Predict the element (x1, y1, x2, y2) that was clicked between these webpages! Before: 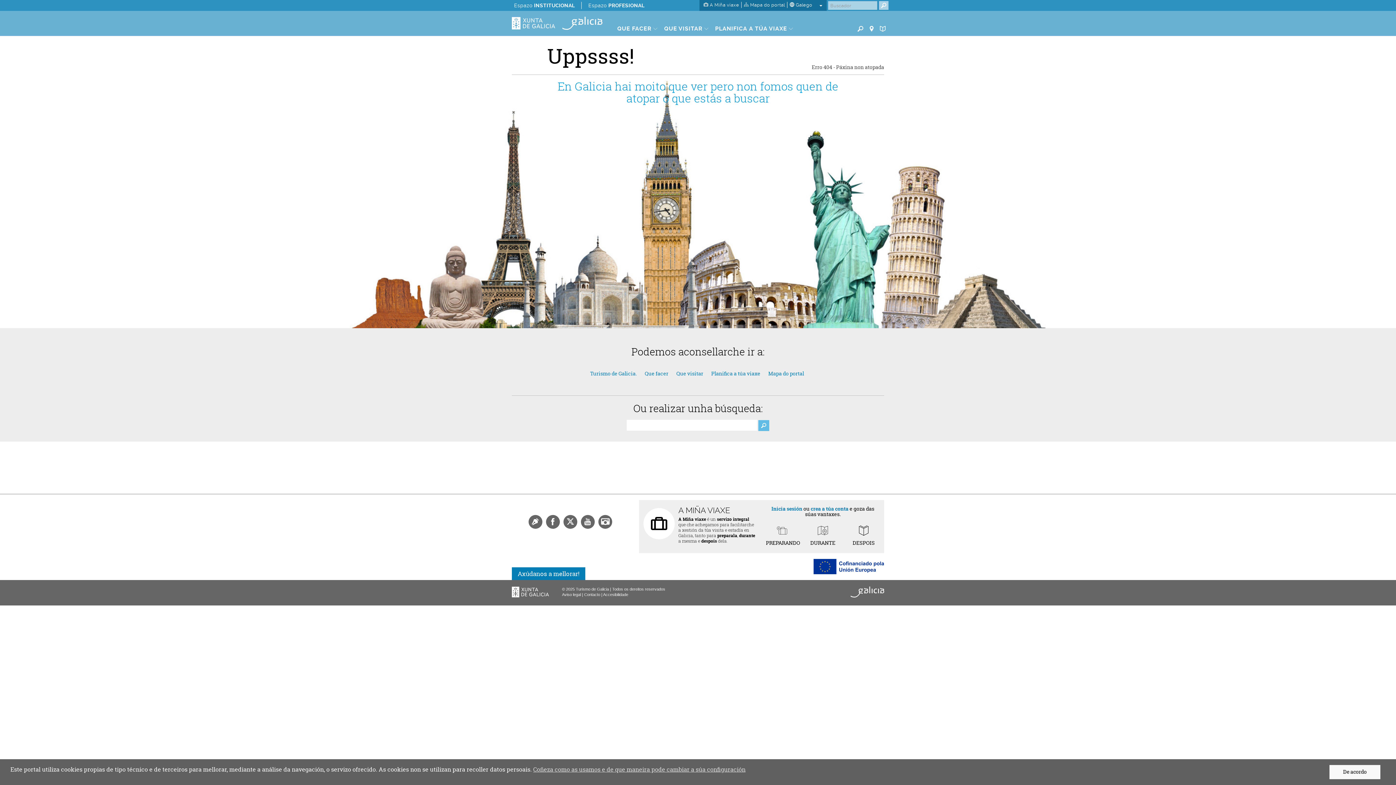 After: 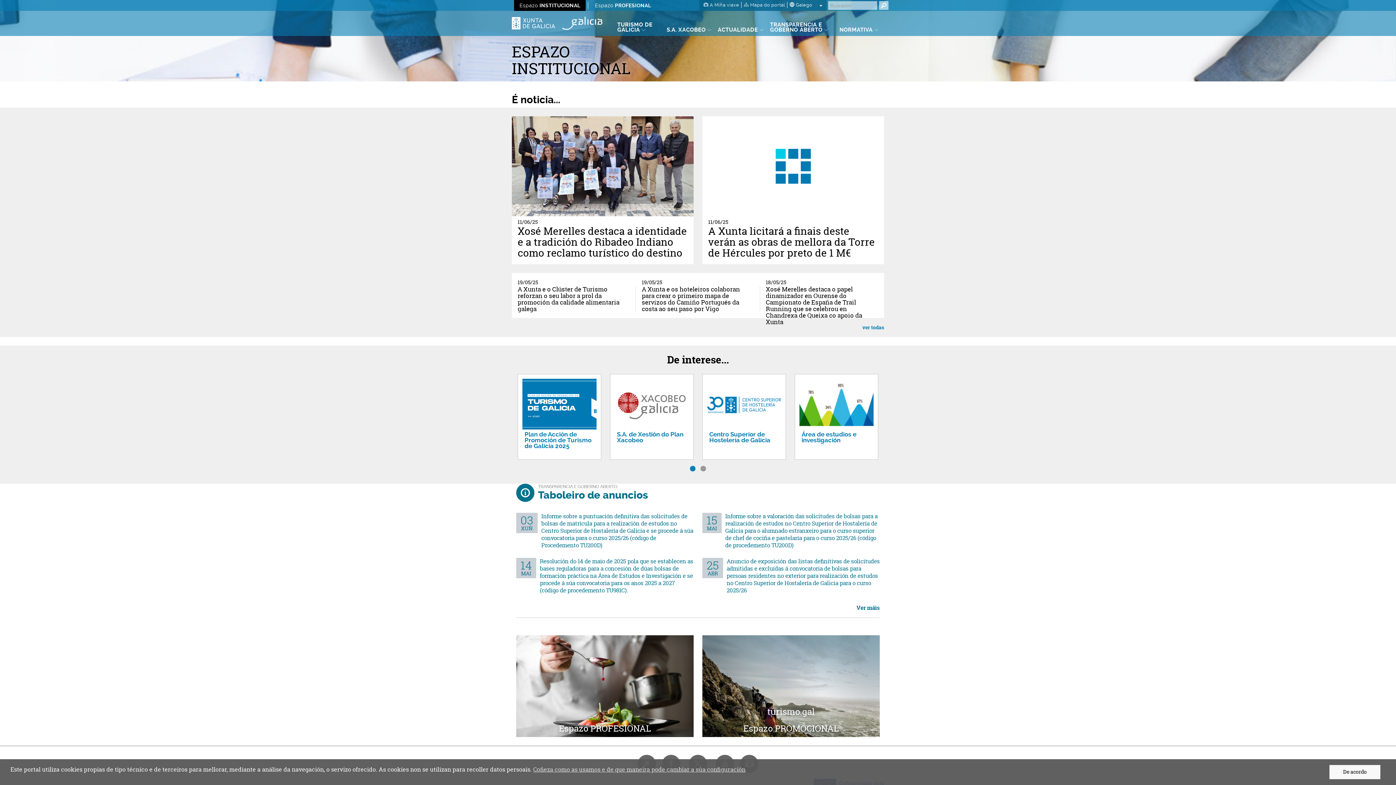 Action: label: Espazo INSTITUCIONAL bbox: (514, 2, 579, 8)